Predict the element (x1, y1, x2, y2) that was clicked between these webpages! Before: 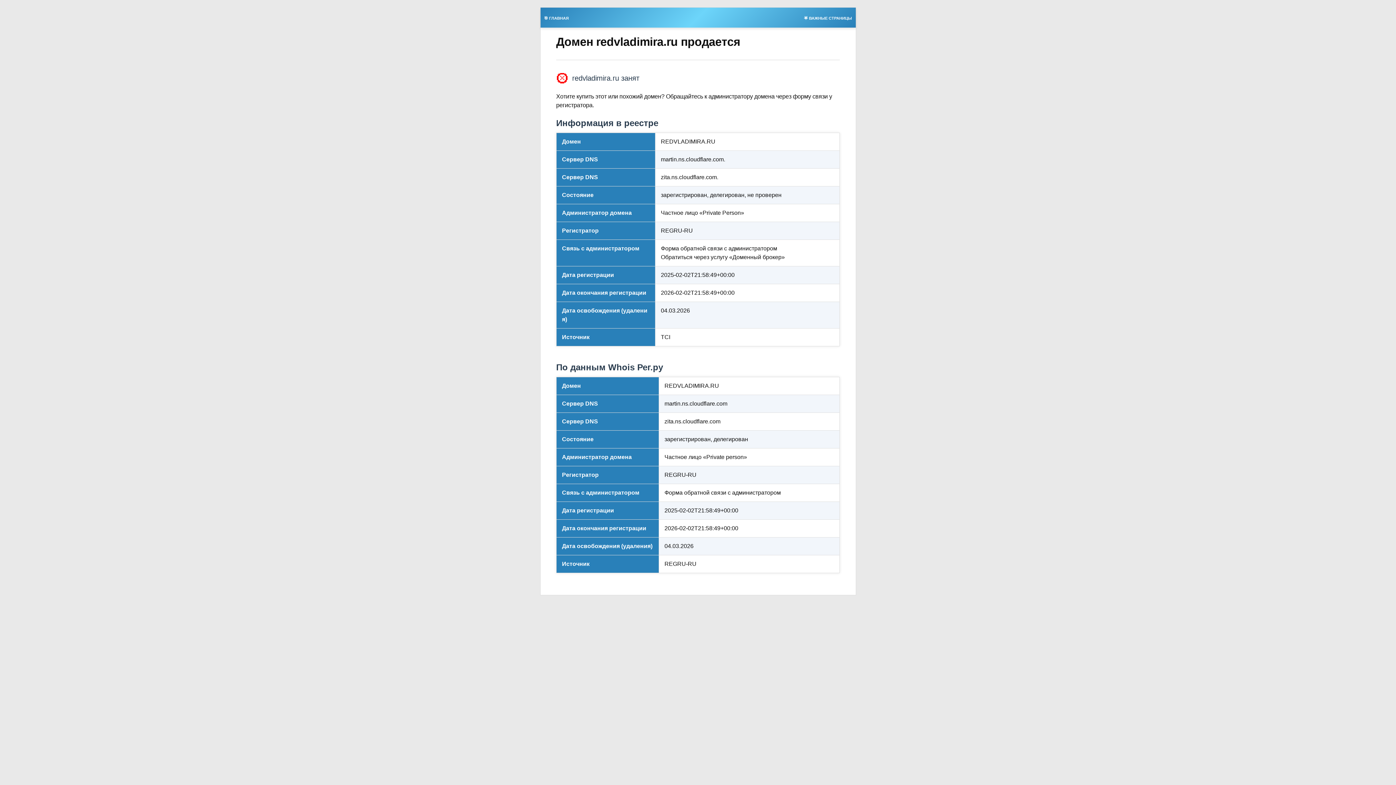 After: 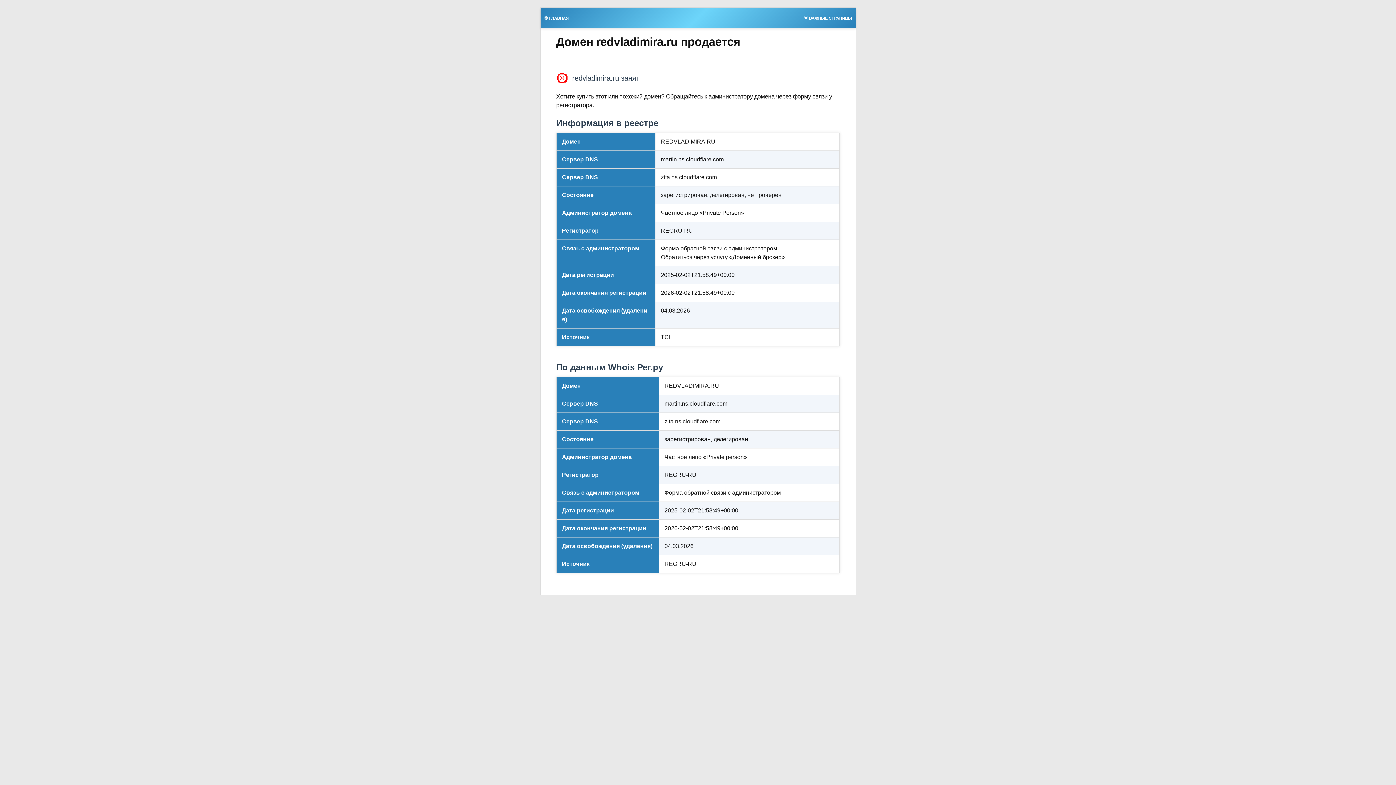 Action: bbox: (800, 13, 855, 21) label: 🌟 ВАЖНЫЕ СТРАНИЦЫ